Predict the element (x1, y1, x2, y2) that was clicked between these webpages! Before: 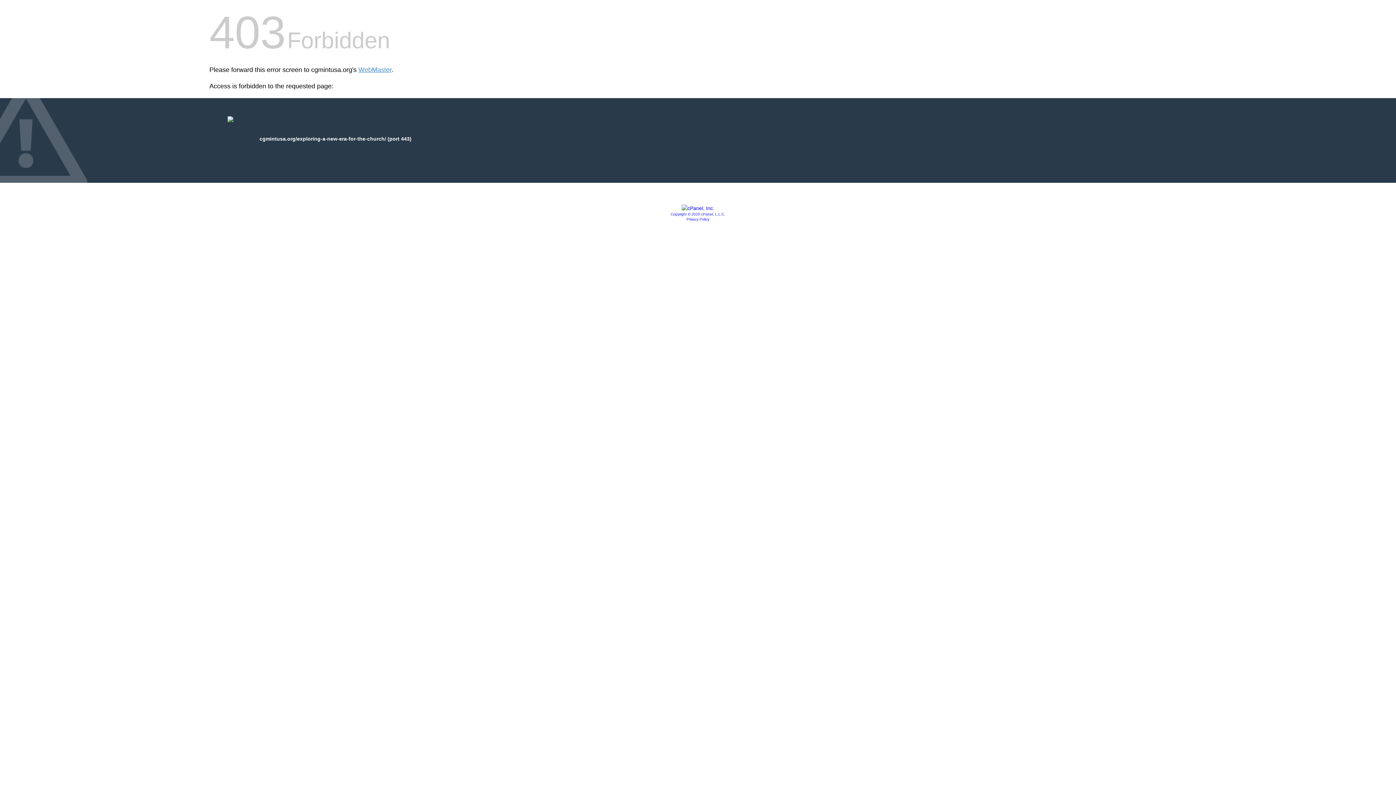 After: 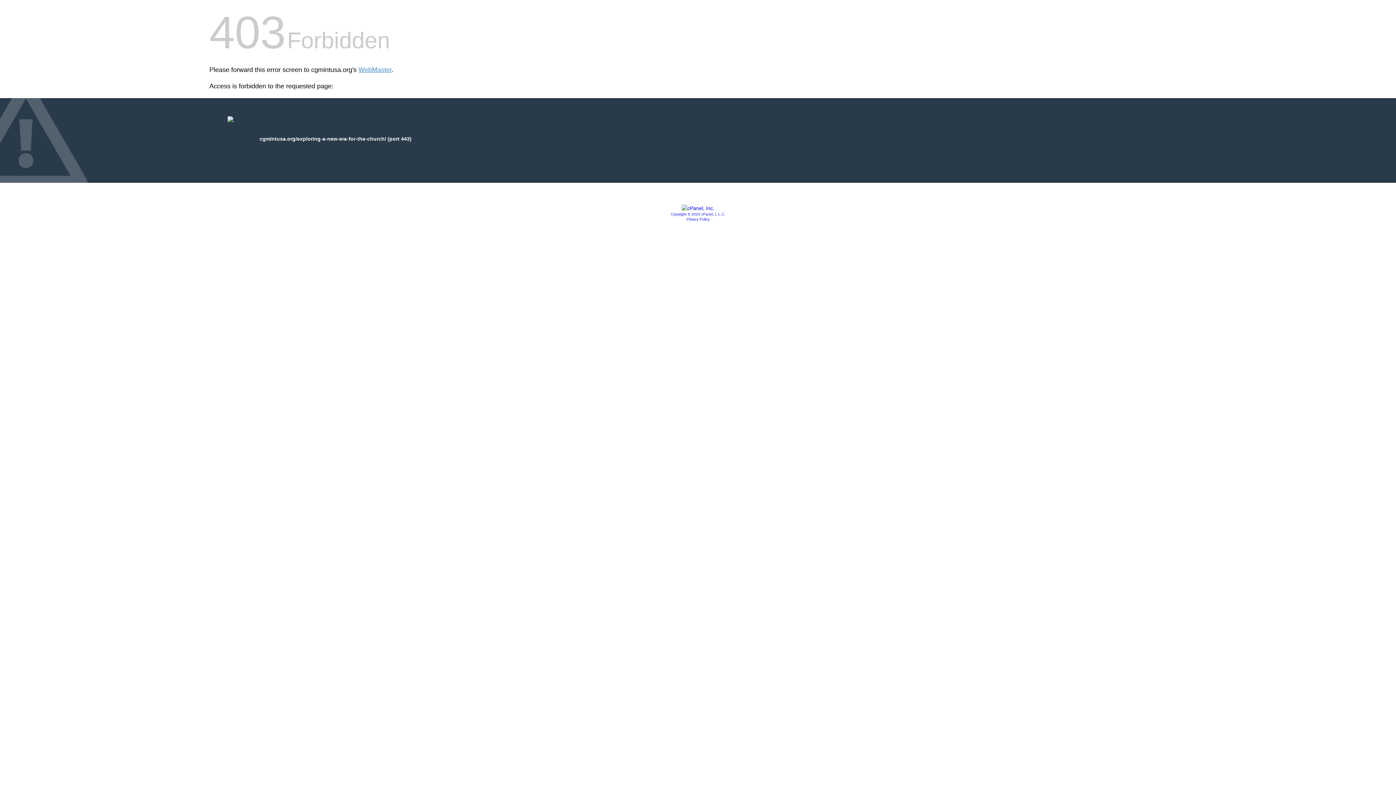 Action: label: Copyright © 2020 cPanel, L.L.C. bbox: (670, 212, 725, 216)